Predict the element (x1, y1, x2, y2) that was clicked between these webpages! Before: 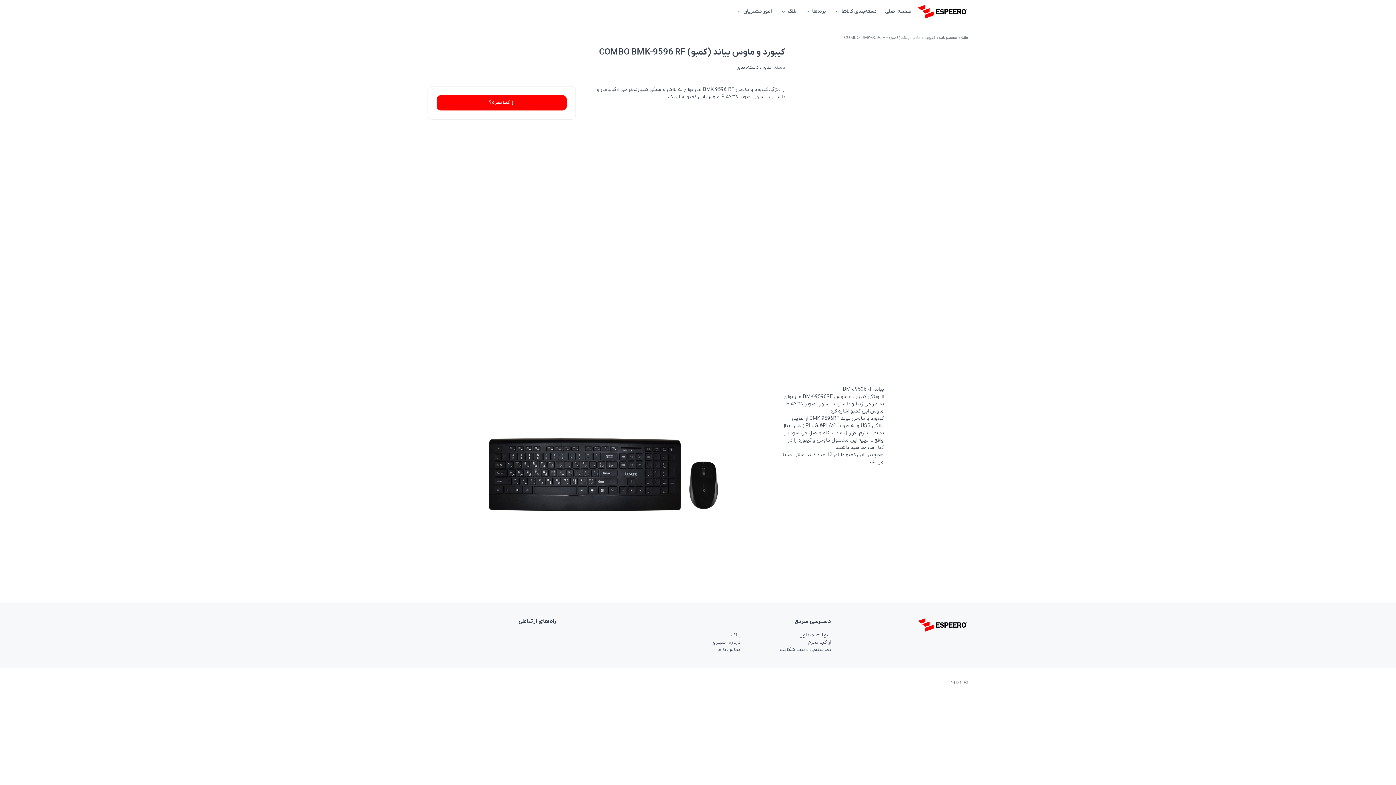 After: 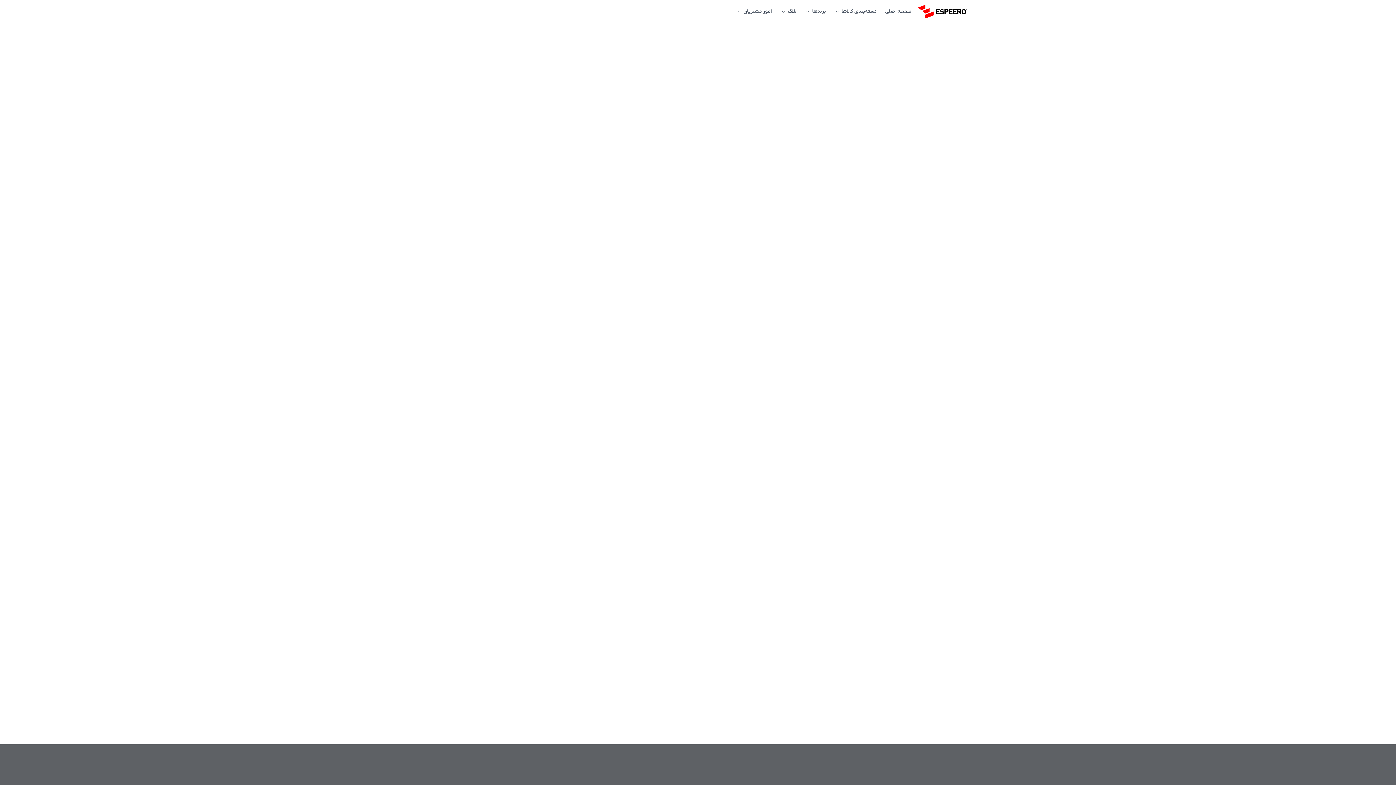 Action: bbox: (885, 8, 912, 15) label: صفحه اصلی